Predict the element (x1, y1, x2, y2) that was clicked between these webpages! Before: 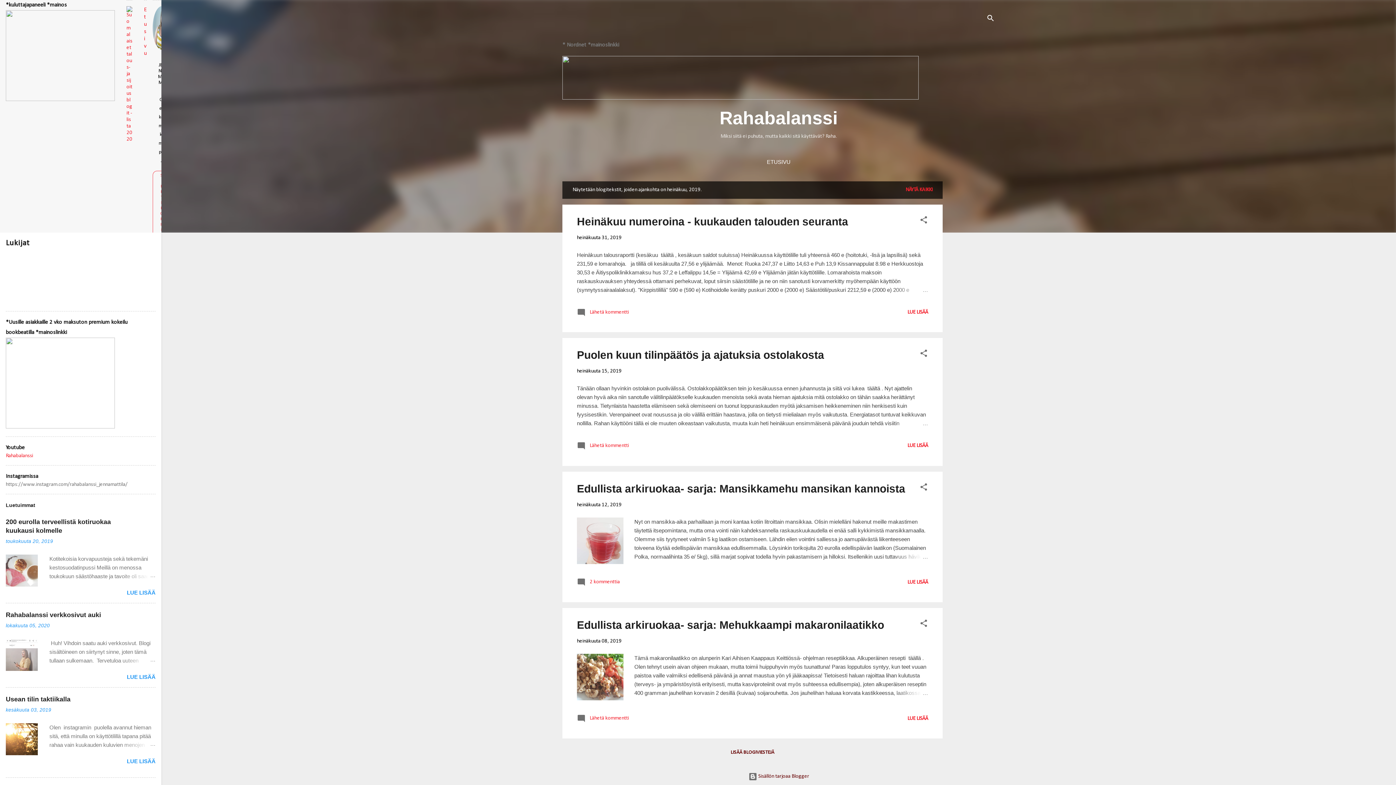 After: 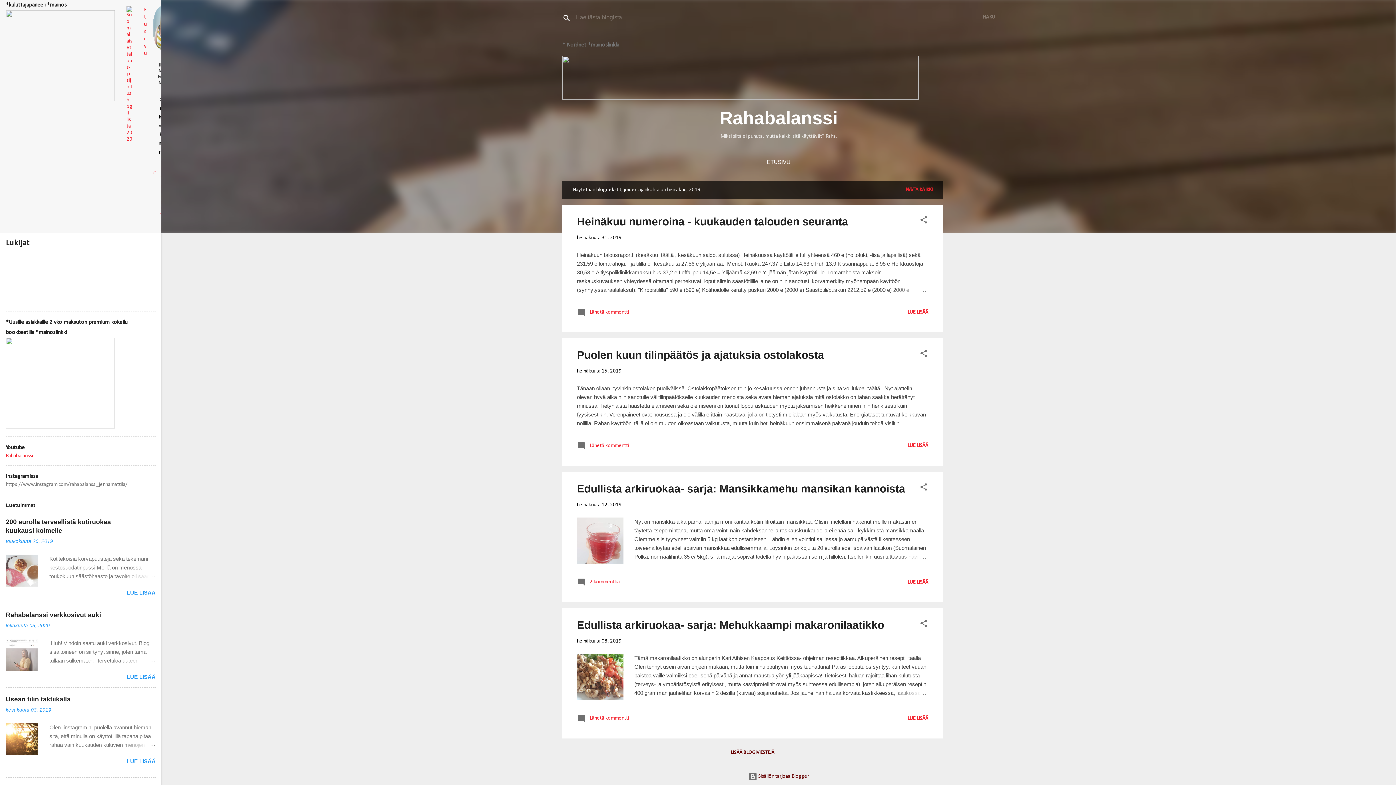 Action: bbox: (986, 8, 995, 30) label: Haku